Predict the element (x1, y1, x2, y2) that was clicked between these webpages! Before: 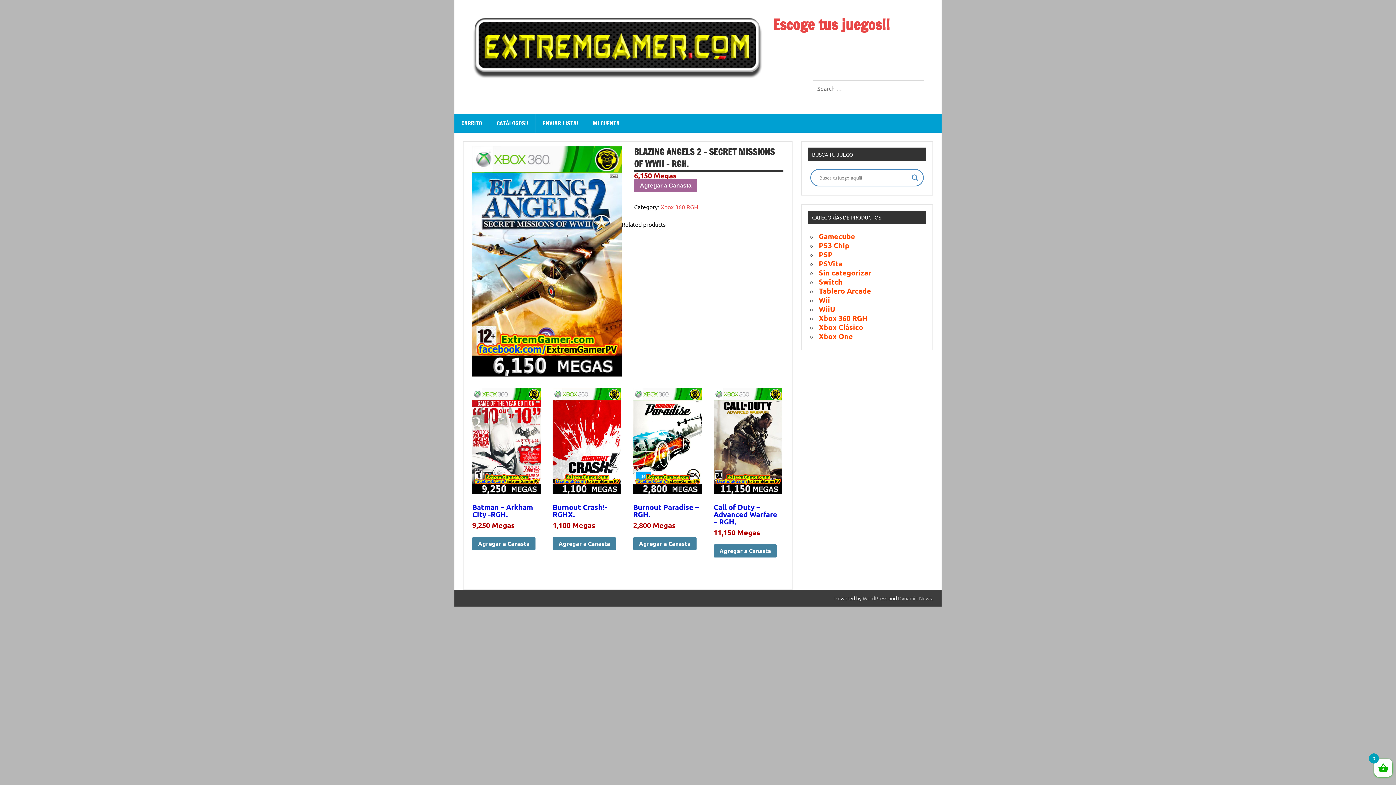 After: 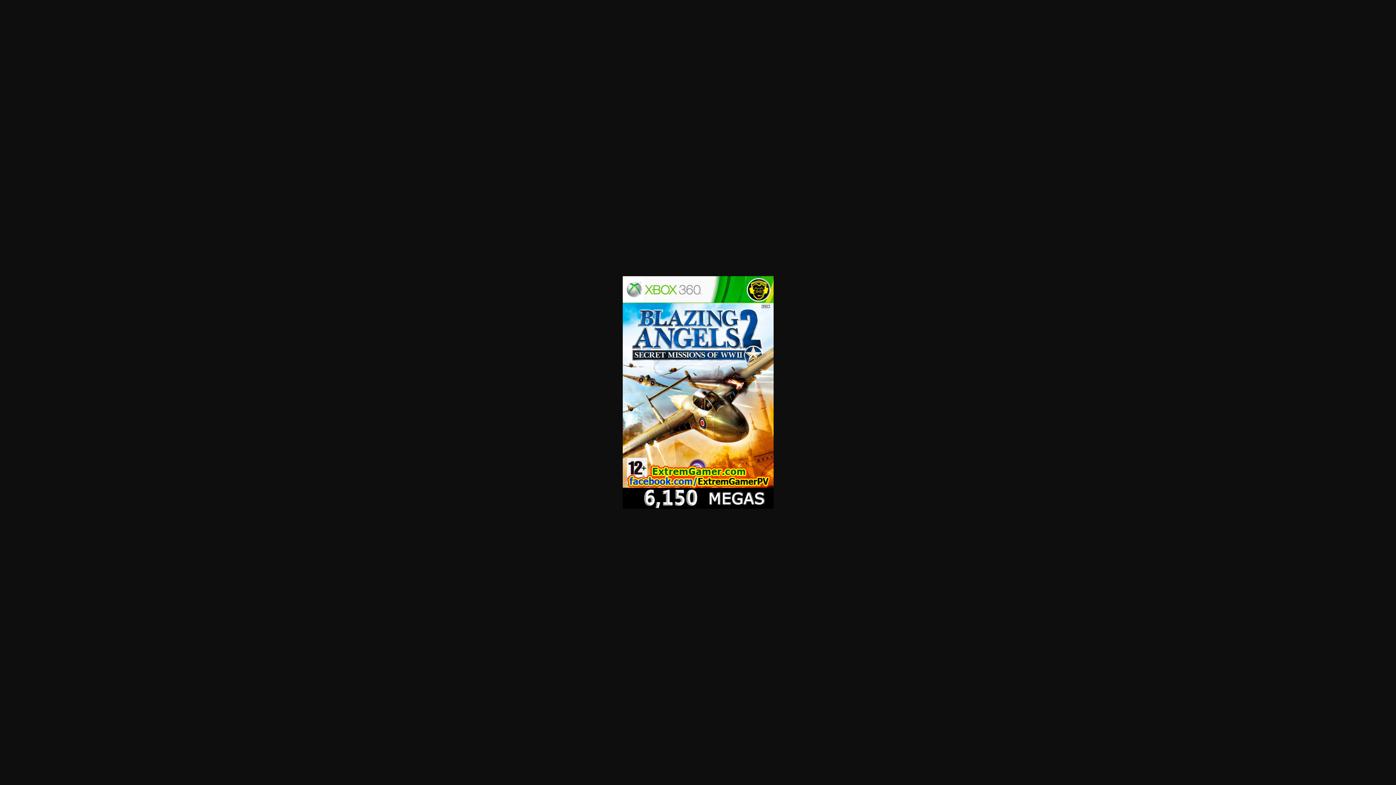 Action: bbox: (472, 146, 621, 376)